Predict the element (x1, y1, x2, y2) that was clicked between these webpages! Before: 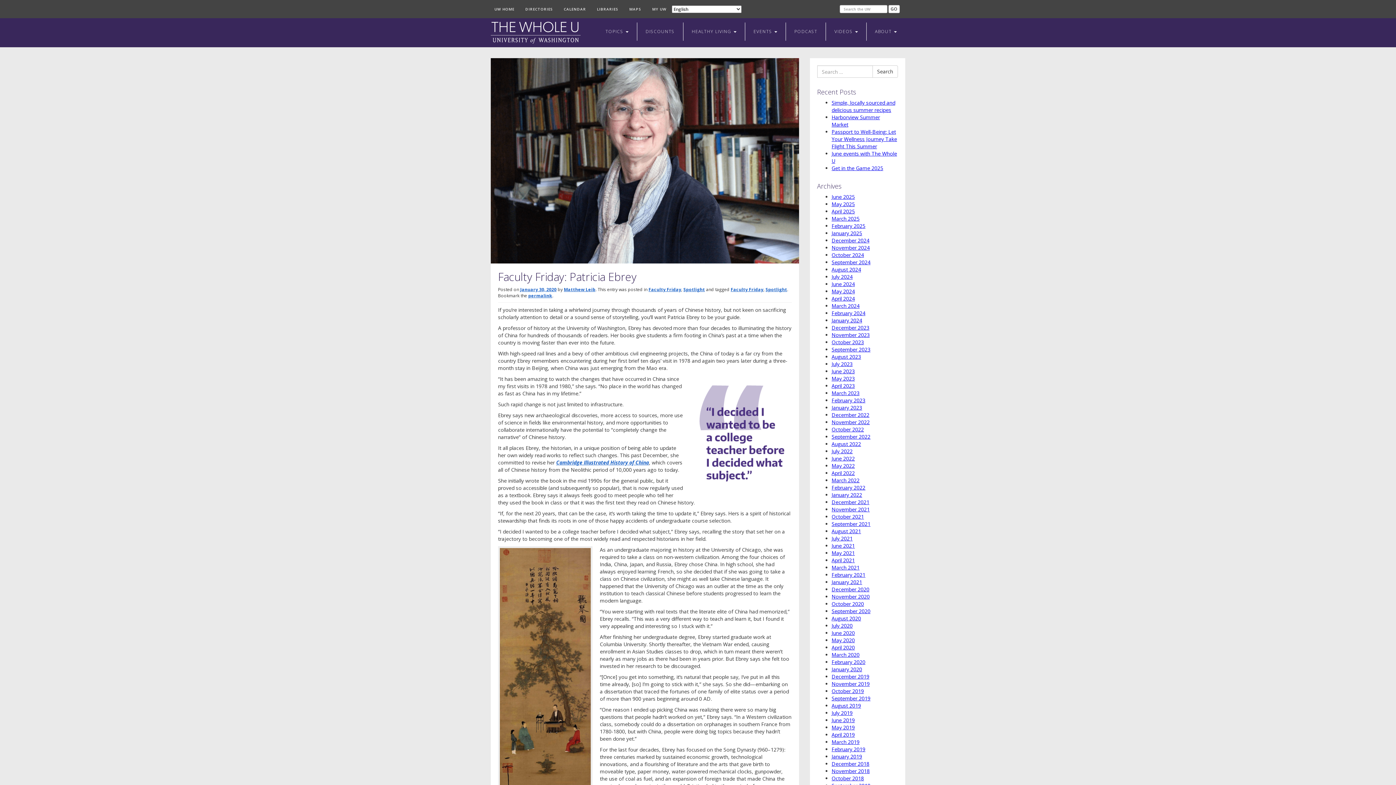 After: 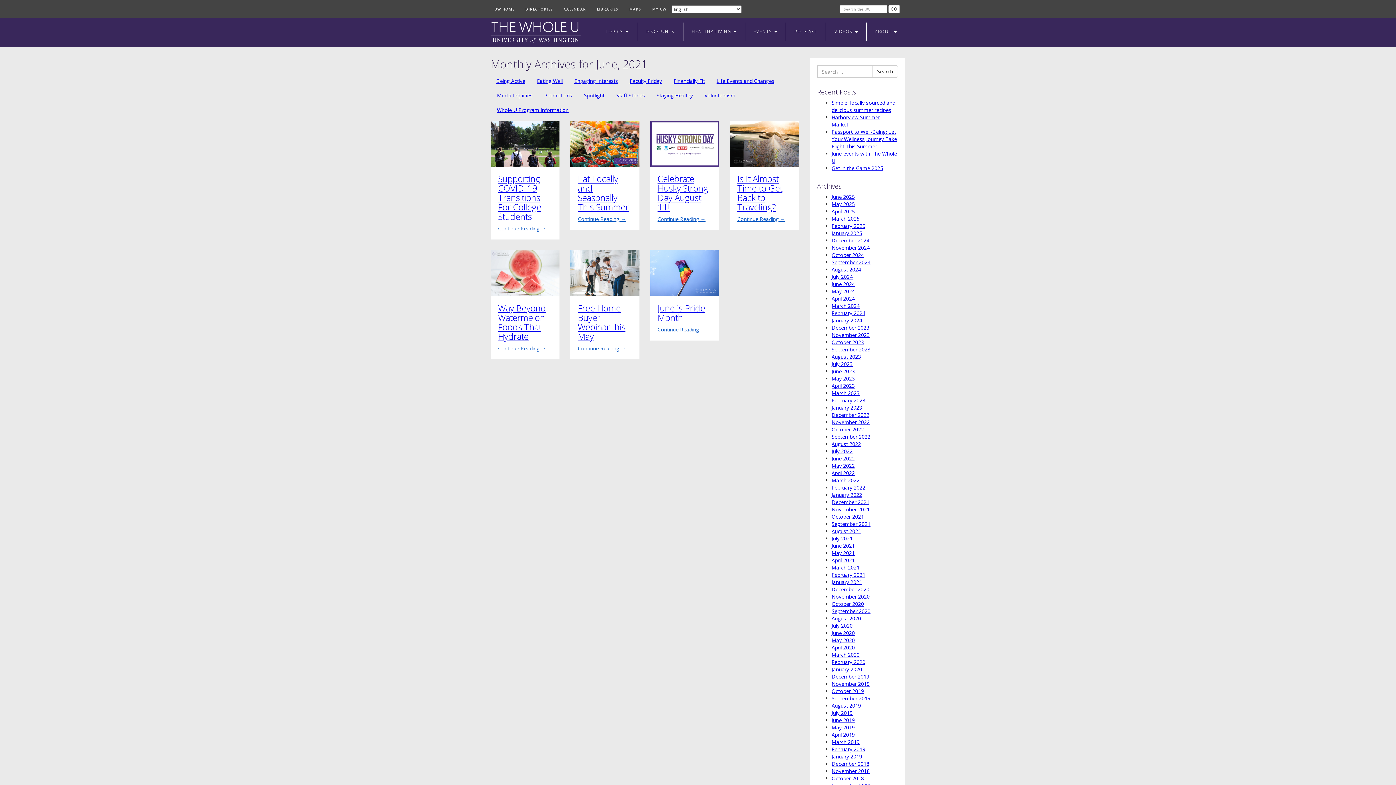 Action: label: June 2021 bbox: (831, 542, 855, 549)